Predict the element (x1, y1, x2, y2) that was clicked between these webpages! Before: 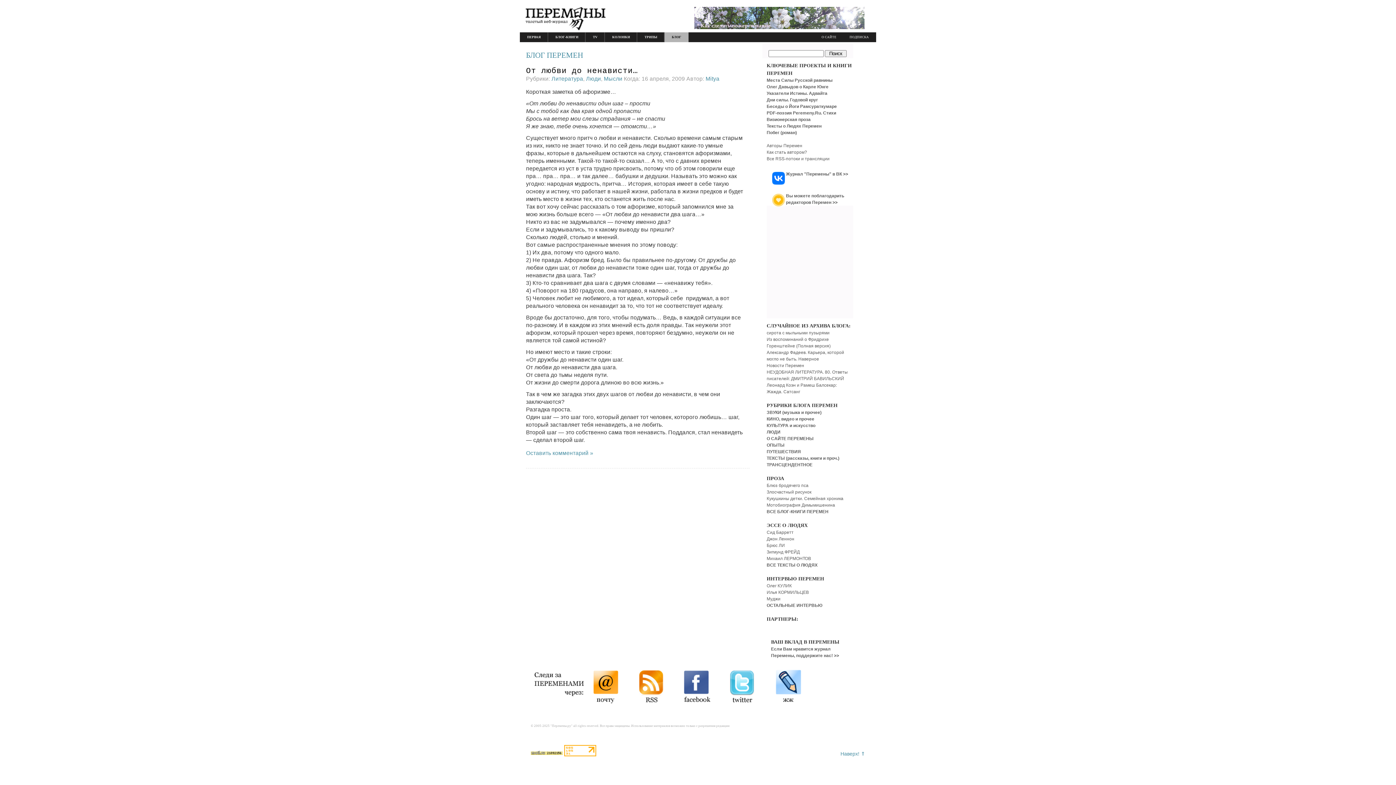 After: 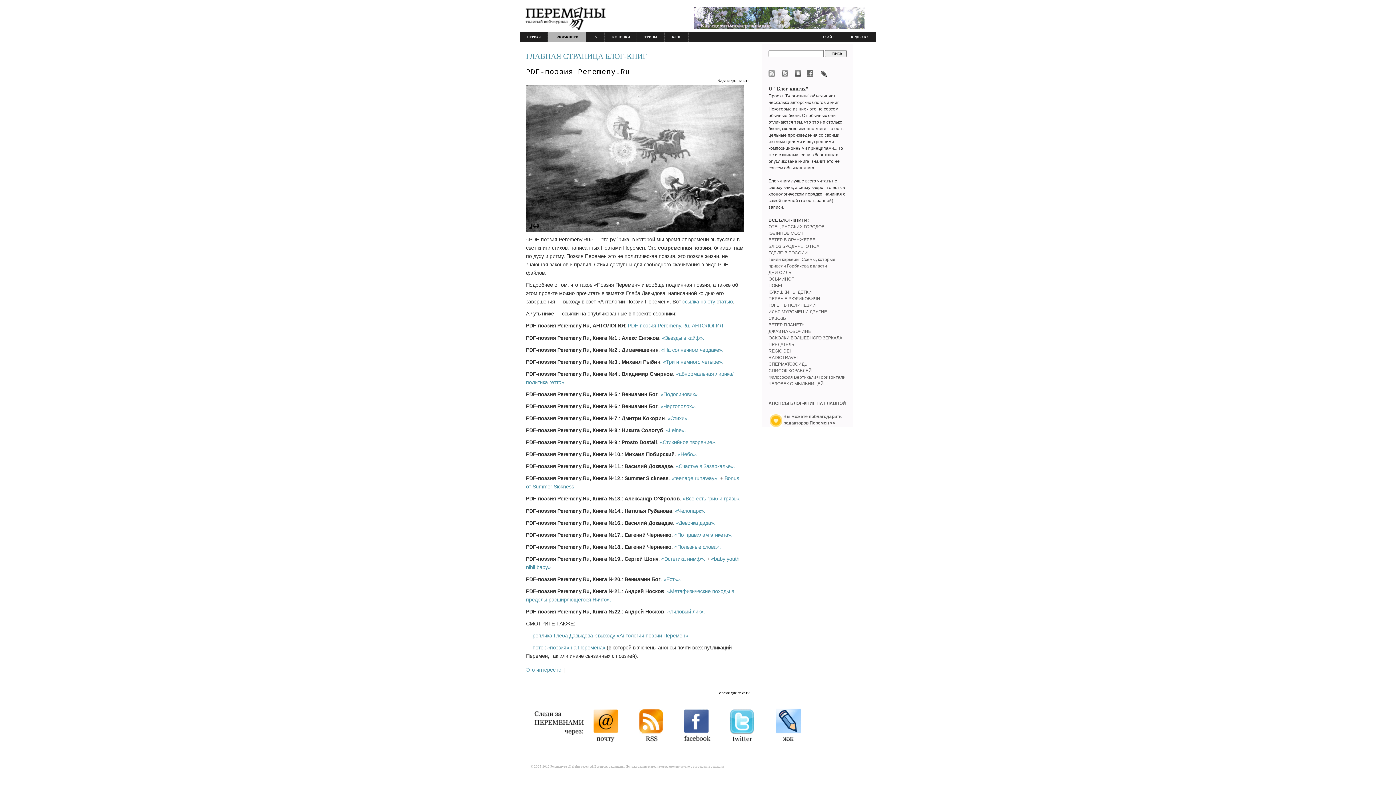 Action: bbox: (766, 110, 836, 115) label: PDF-поэзия Peremeny.Ru. Стихи